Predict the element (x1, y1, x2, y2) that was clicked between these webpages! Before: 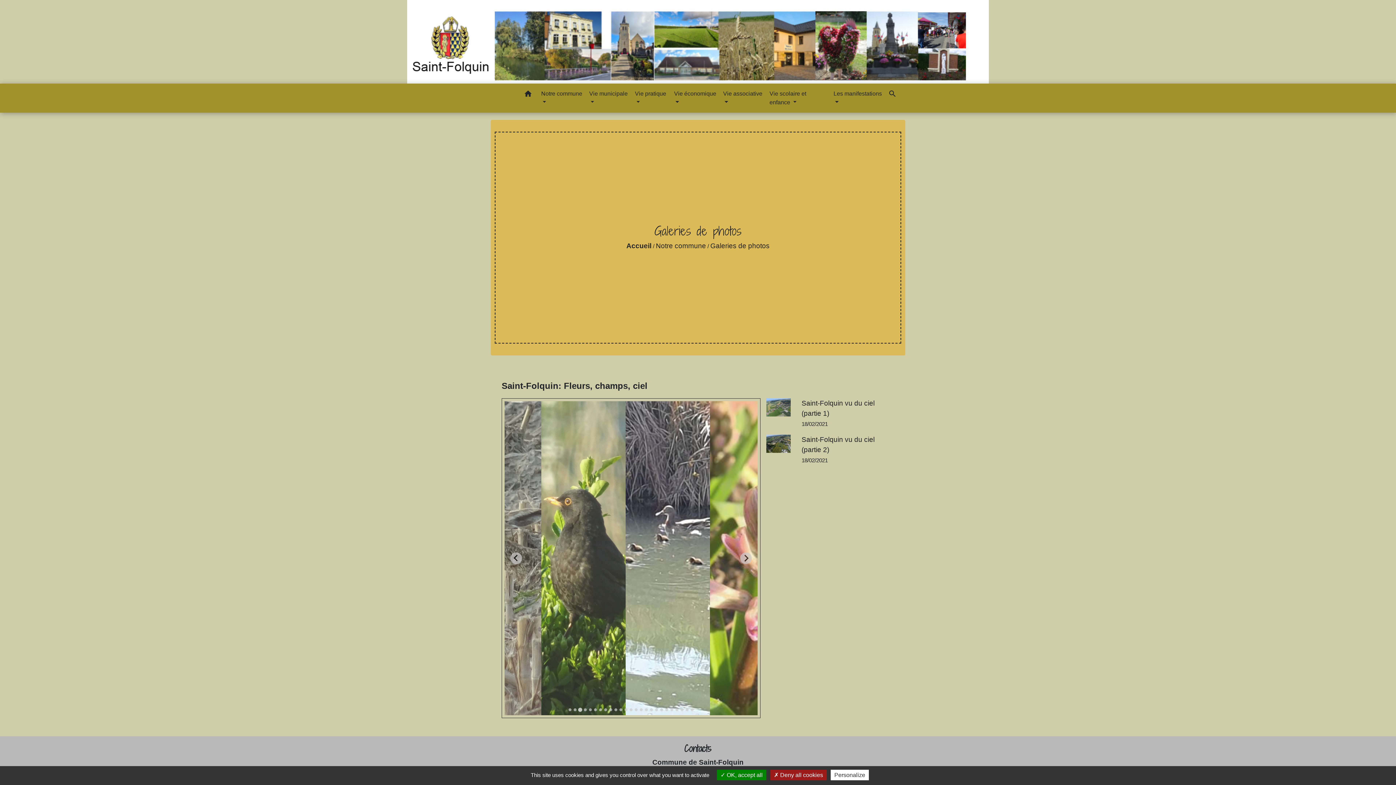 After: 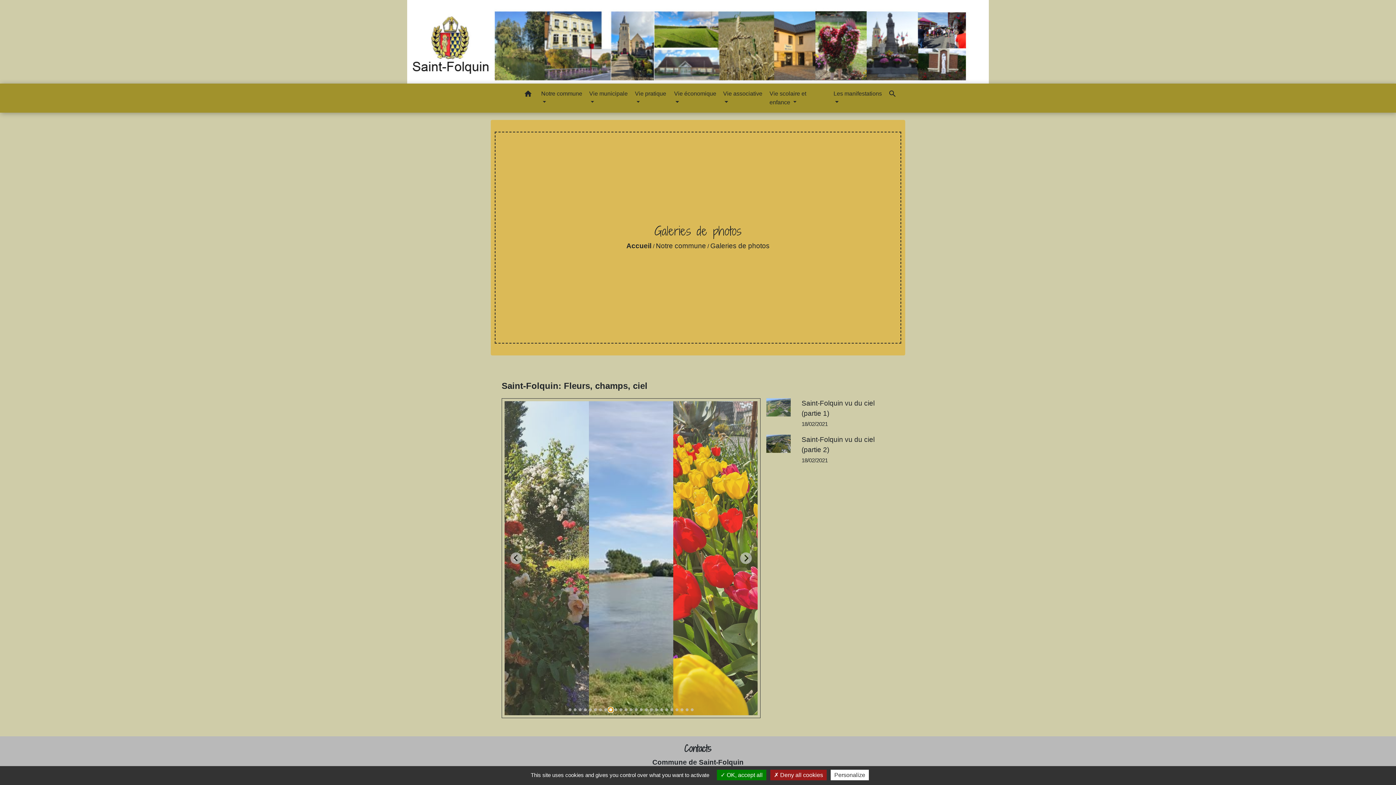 Action: label: Go to slide 9 bbox: (609, 708, 612, 711)